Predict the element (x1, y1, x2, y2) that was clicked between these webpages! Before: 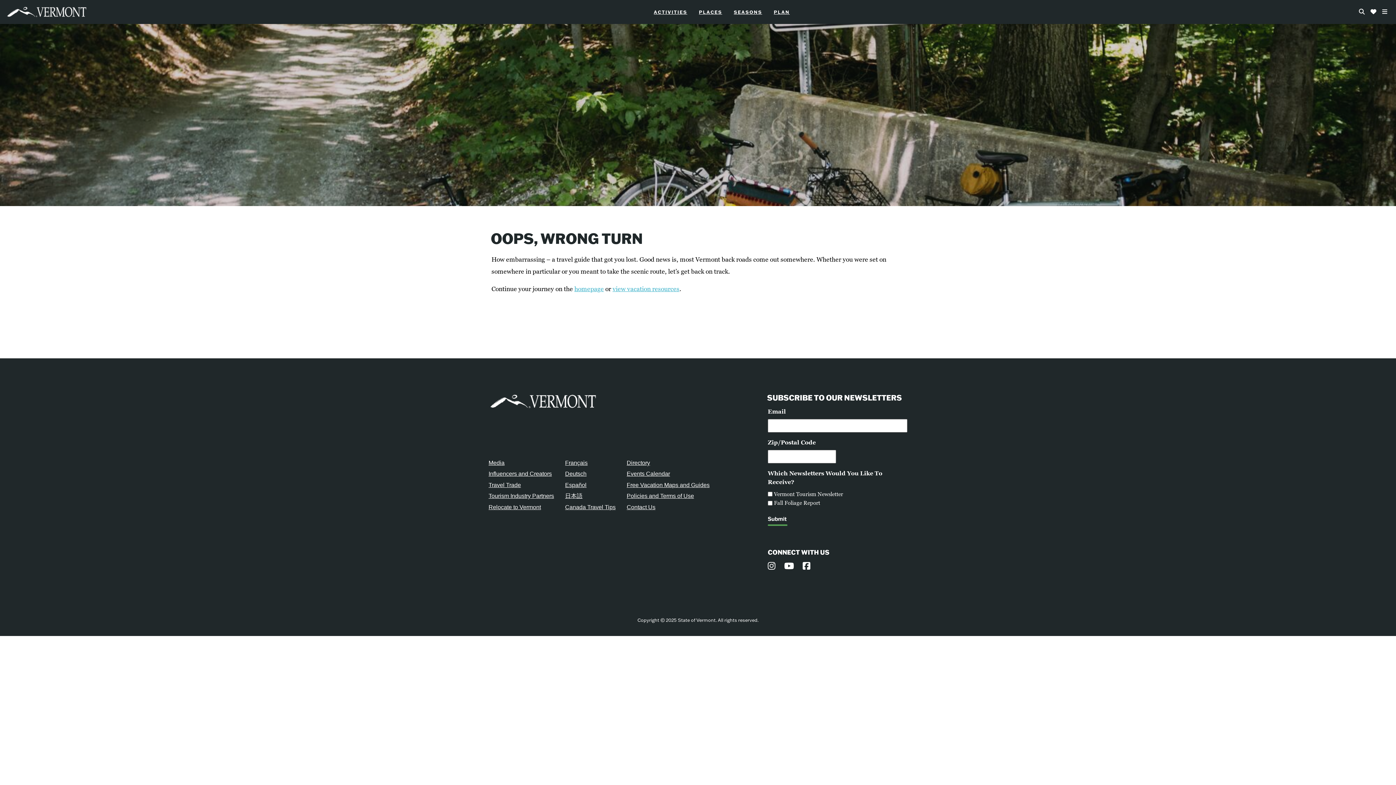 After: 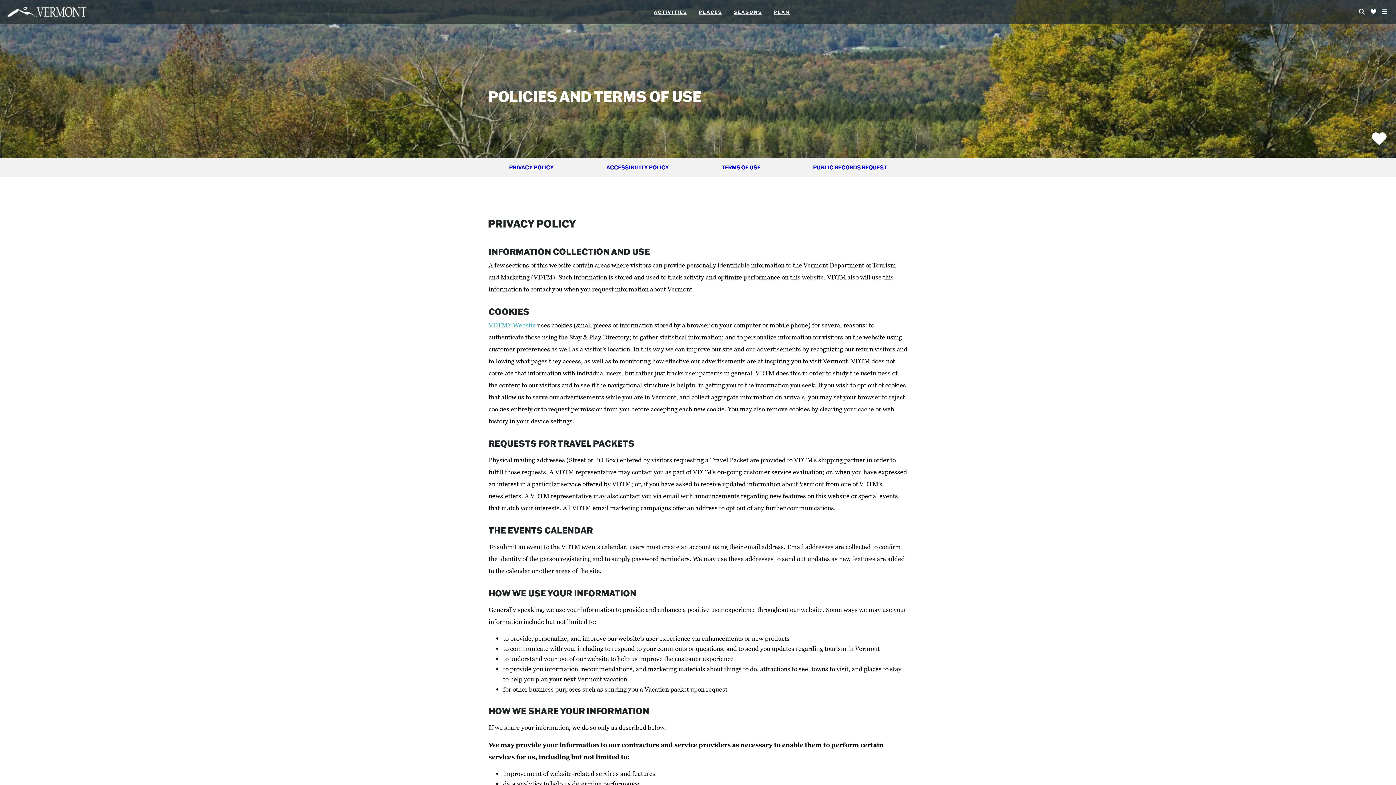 Action: label: Policies and Terms of Use bbox: (626, 492, 709, 500)